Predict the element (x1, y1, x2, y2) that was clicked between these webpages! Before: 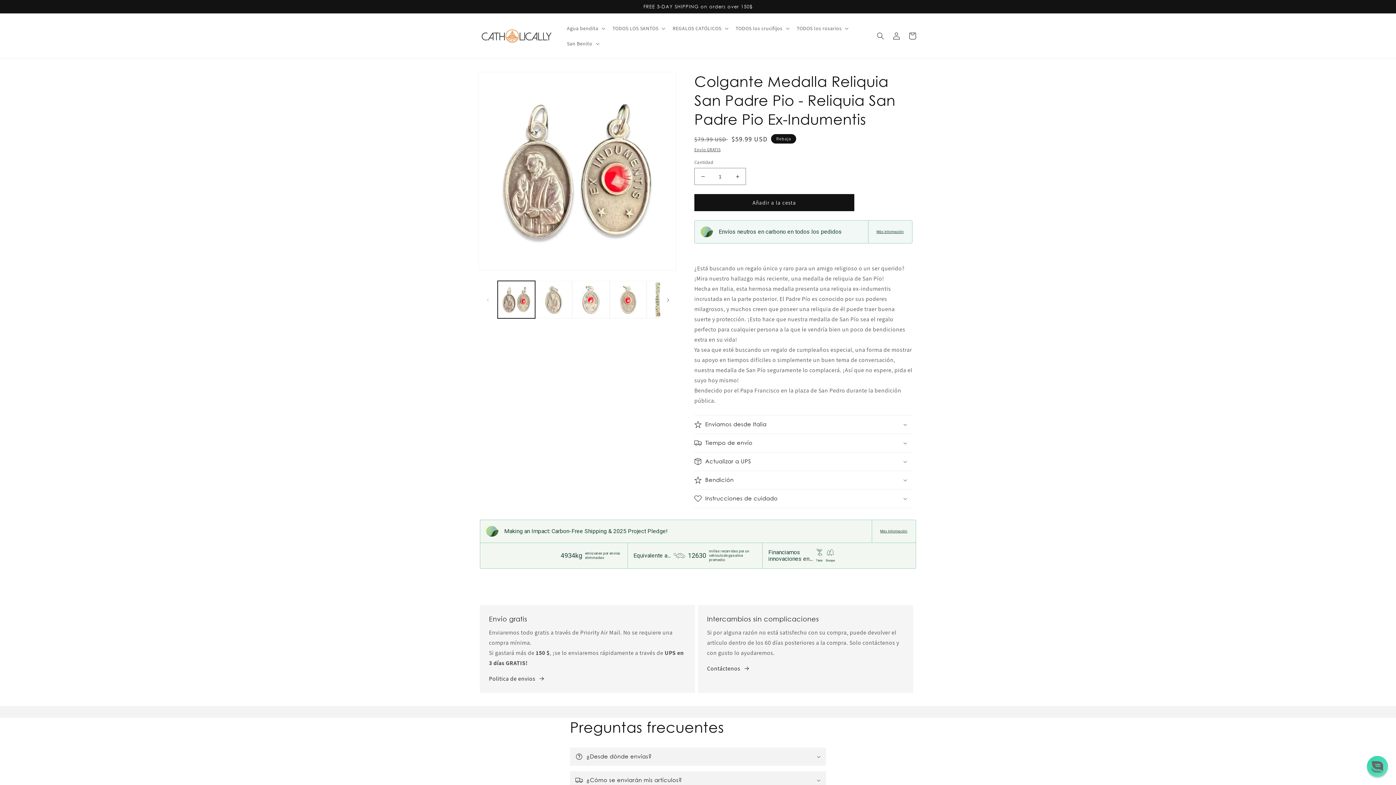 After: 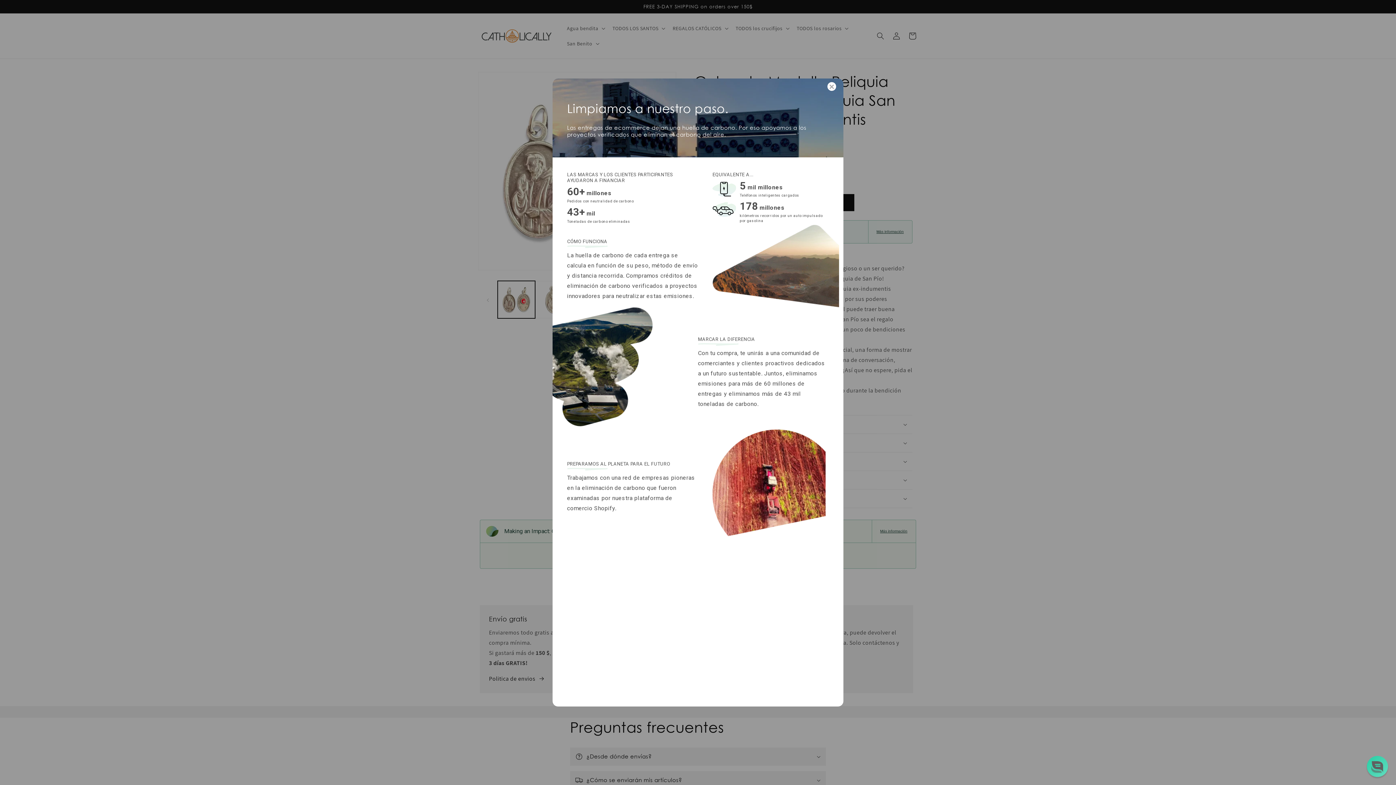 Action: label: Más información bbox: (878, 529, 909, 534)